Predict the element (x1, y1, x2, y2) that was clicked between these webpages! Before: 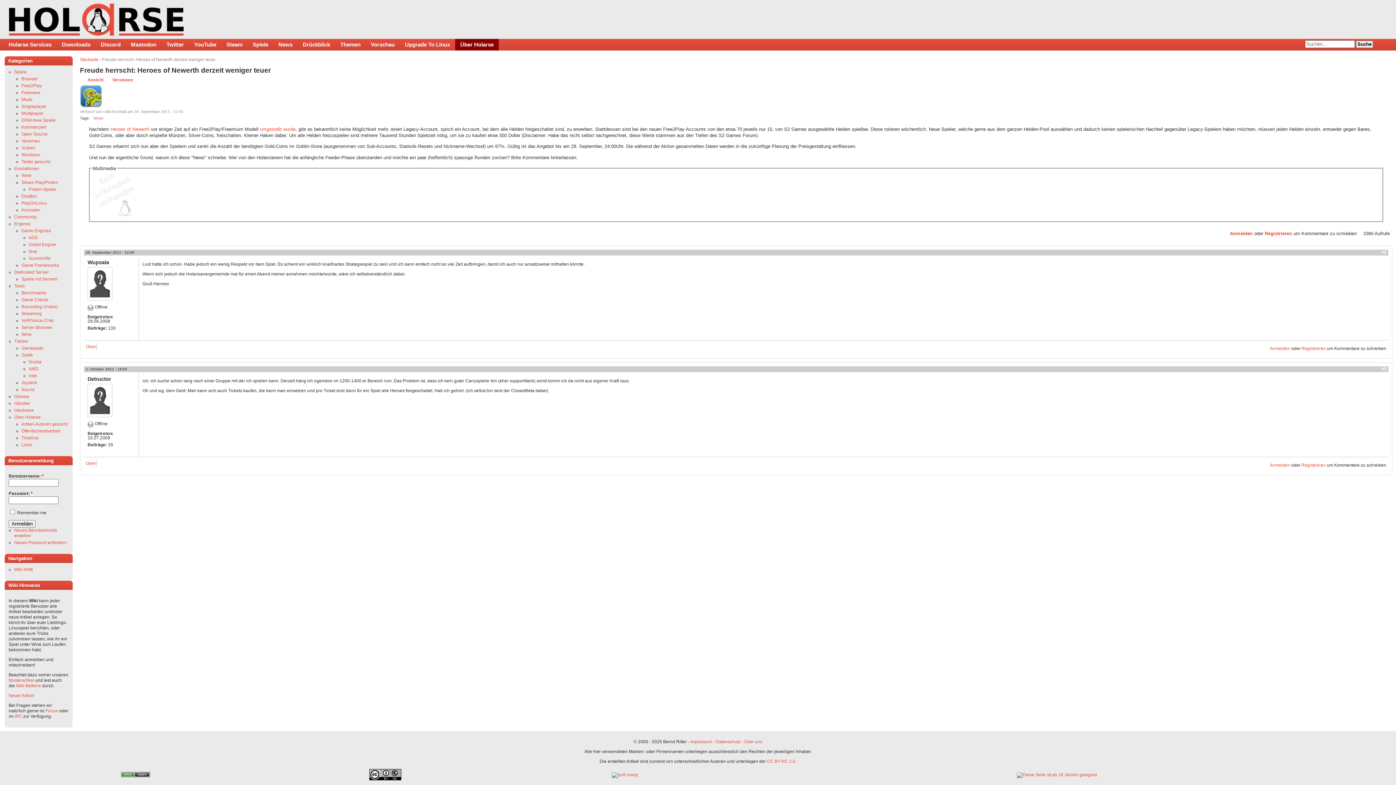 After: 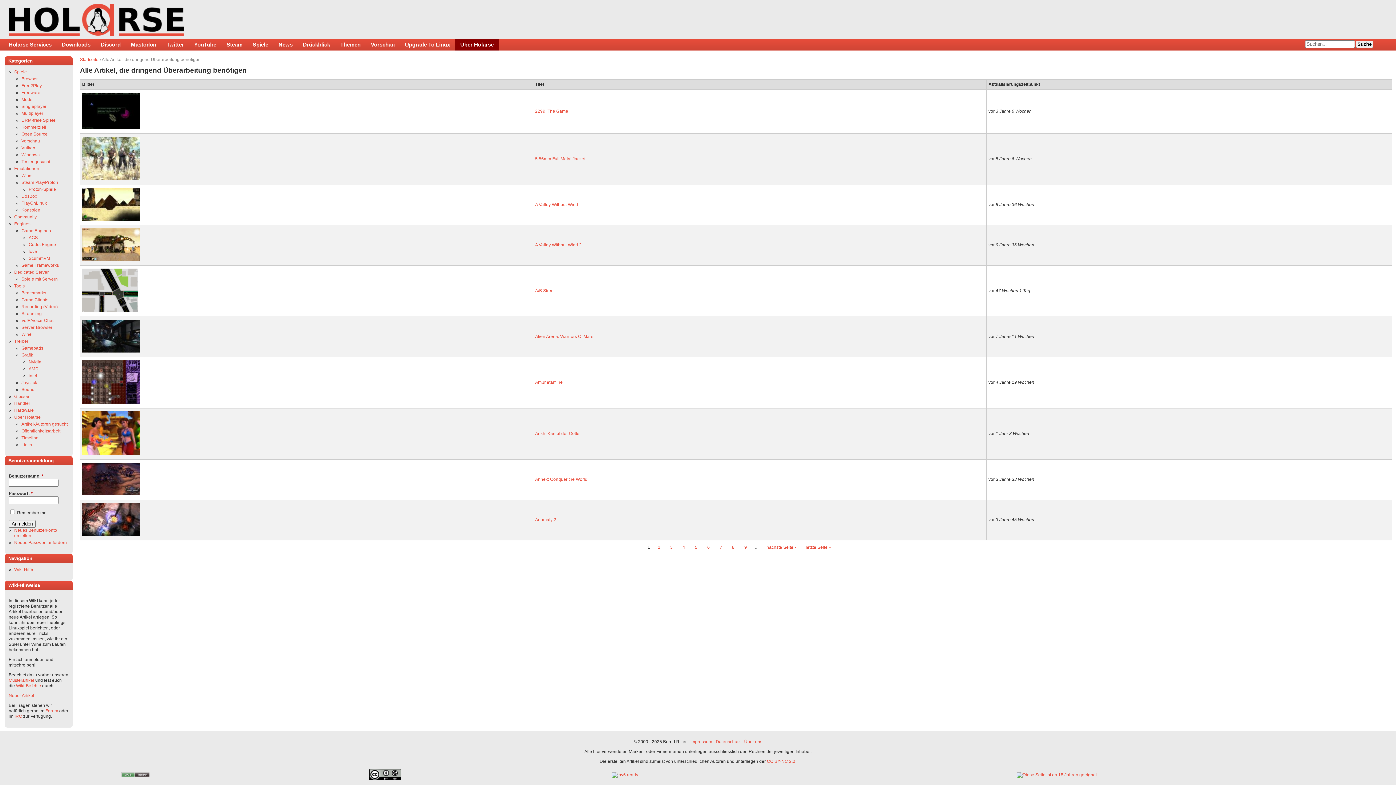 Action: label: Artikel-Autoren gesucht bbox: (21, 421, 67, 426)